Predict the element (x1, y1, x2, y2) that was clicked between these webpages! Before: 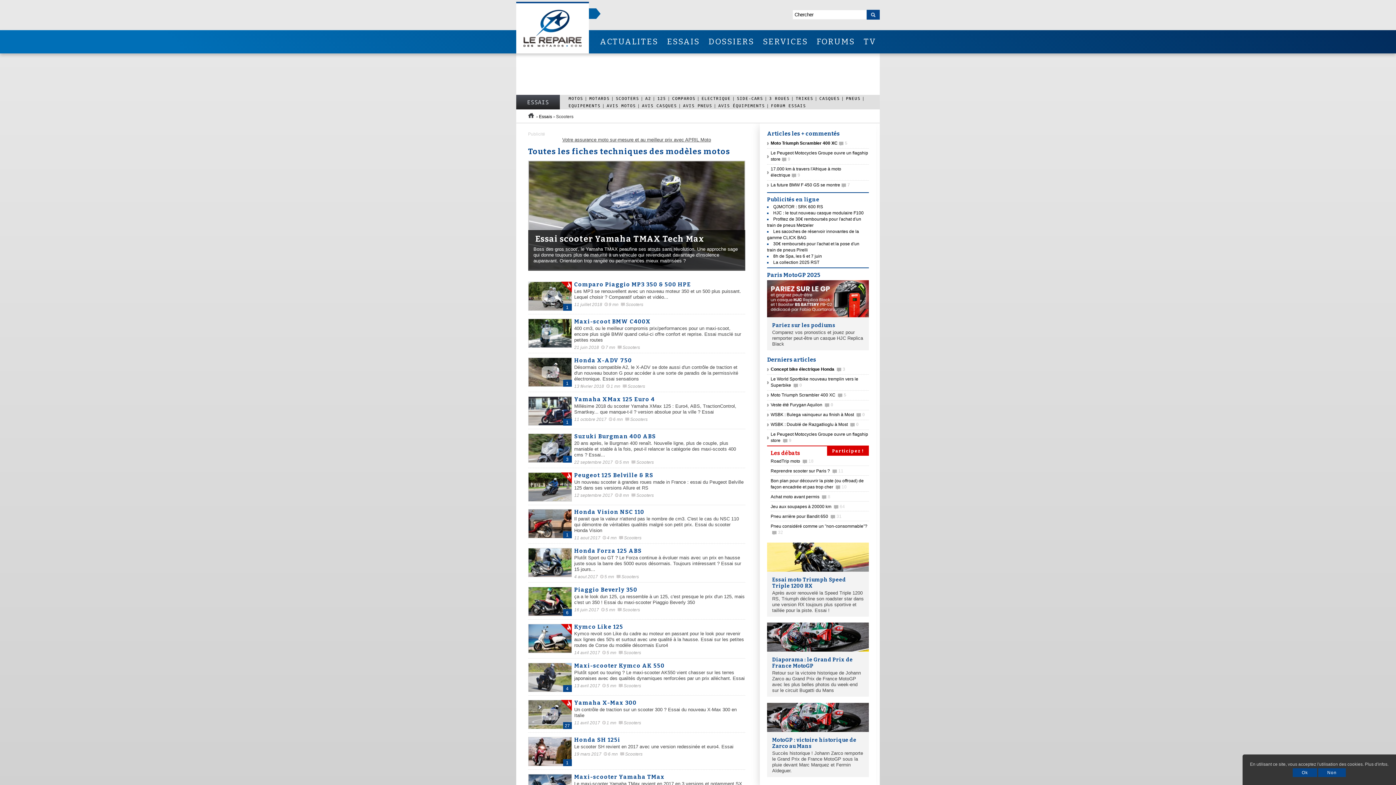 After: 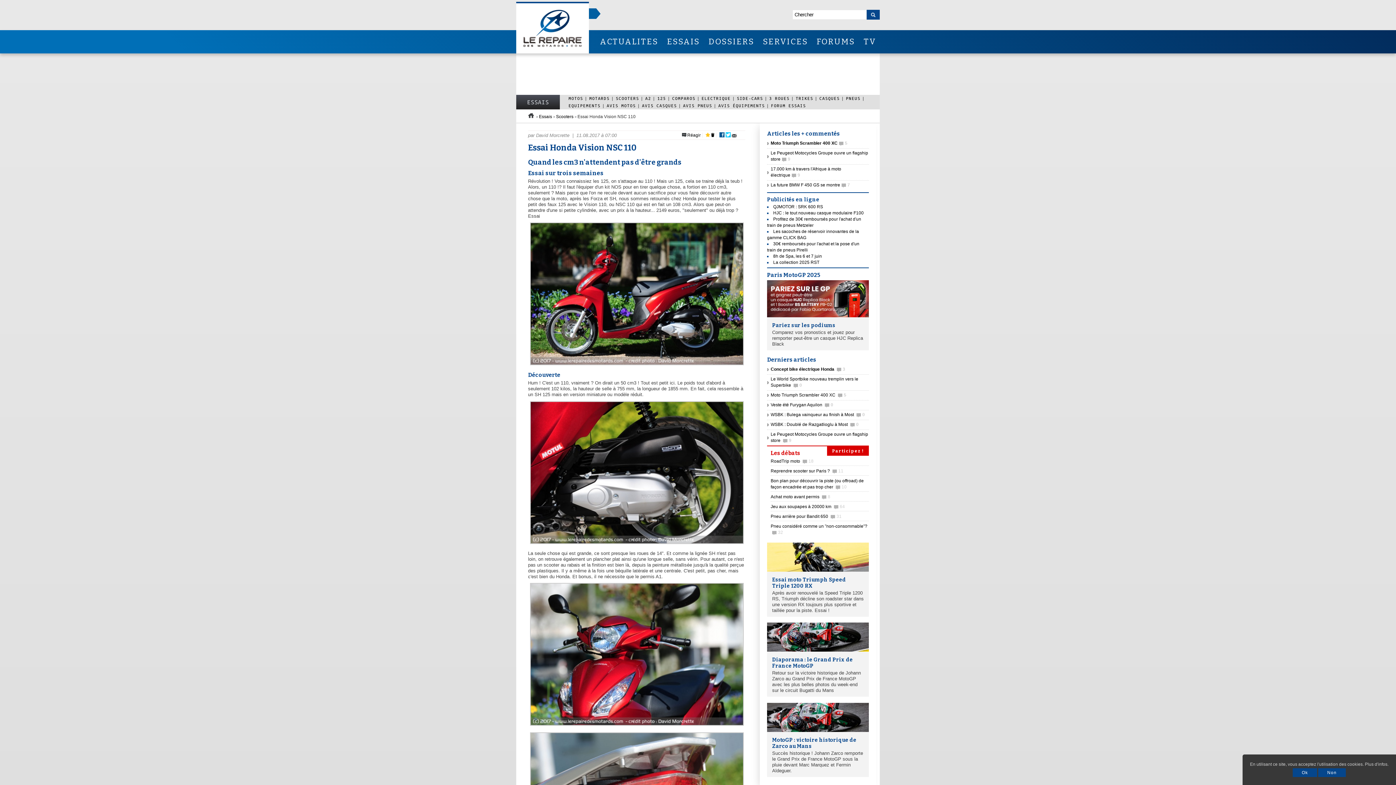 Action: bbox: (528, 509, 745, 541) label: 1
Honda Vision NSC 110

Il parait que la valeur n'attend pas le nombre de cm3. C'est le cas du NSC 110 qui démontre de véritables qualités malgré son petit prix. Essai du scooter Honda Vision

11 aout 20174 mnScooters